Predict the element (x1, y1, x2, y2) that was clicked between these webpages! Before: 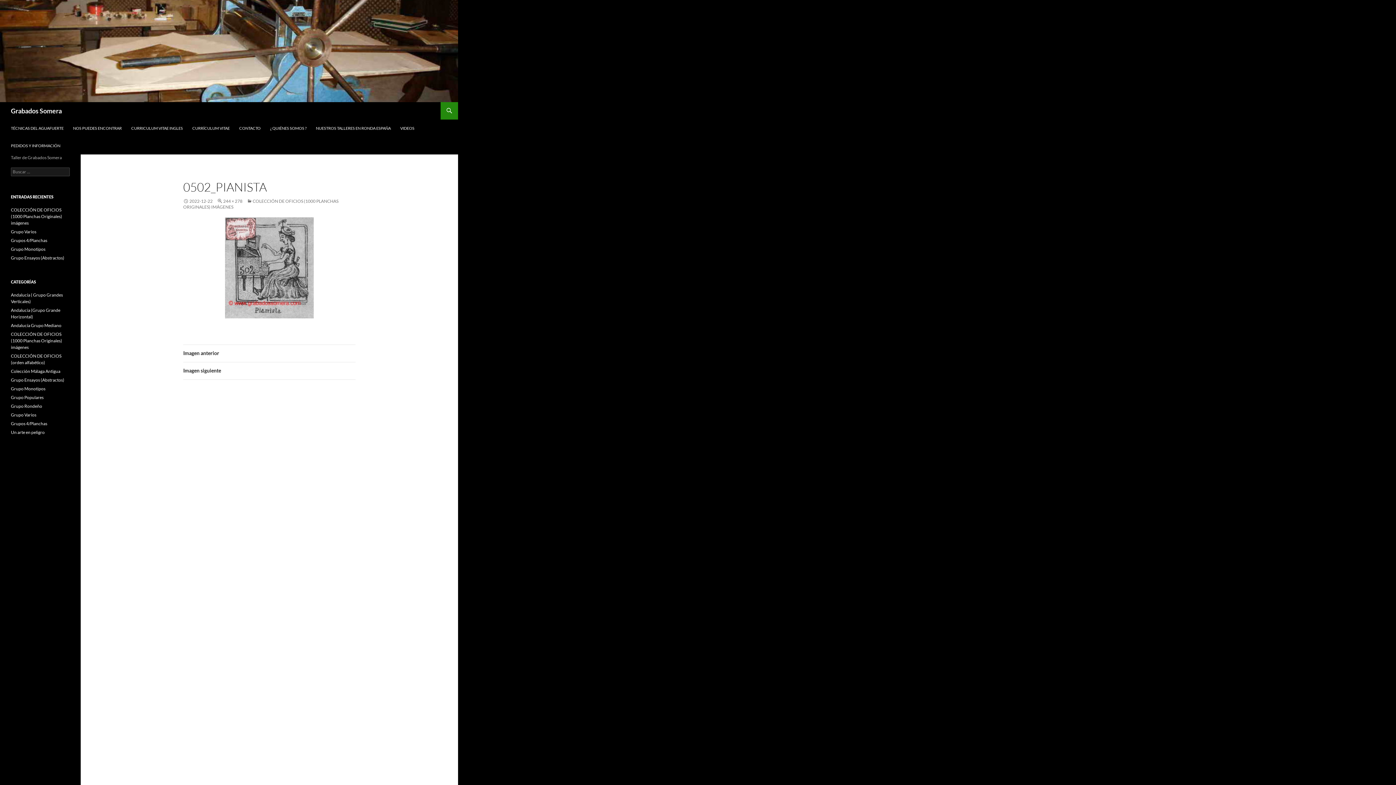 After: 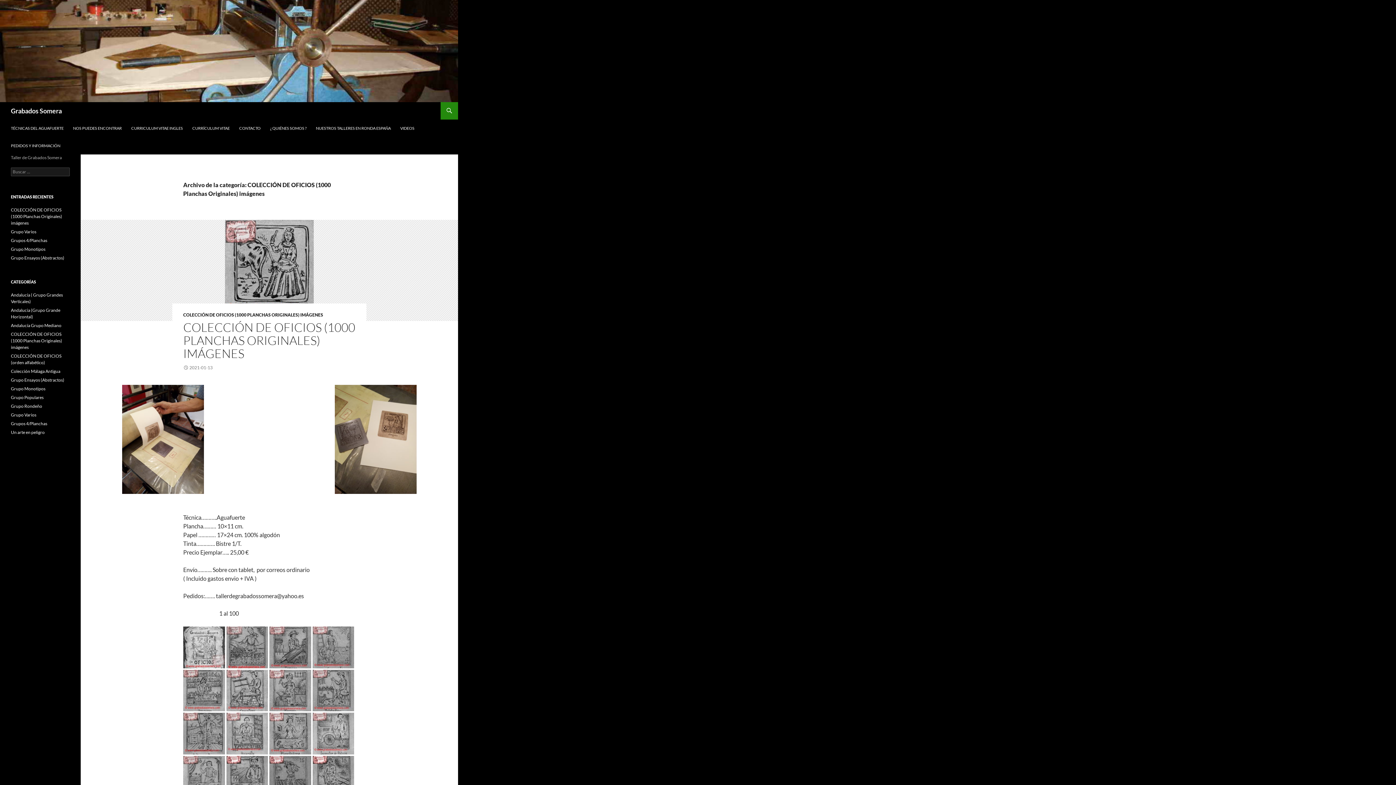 Action: label: COLECCIÓN DE OFICIOS (1000 Planchas Originales) imágenes bbox: (10, 331, 62, 350)